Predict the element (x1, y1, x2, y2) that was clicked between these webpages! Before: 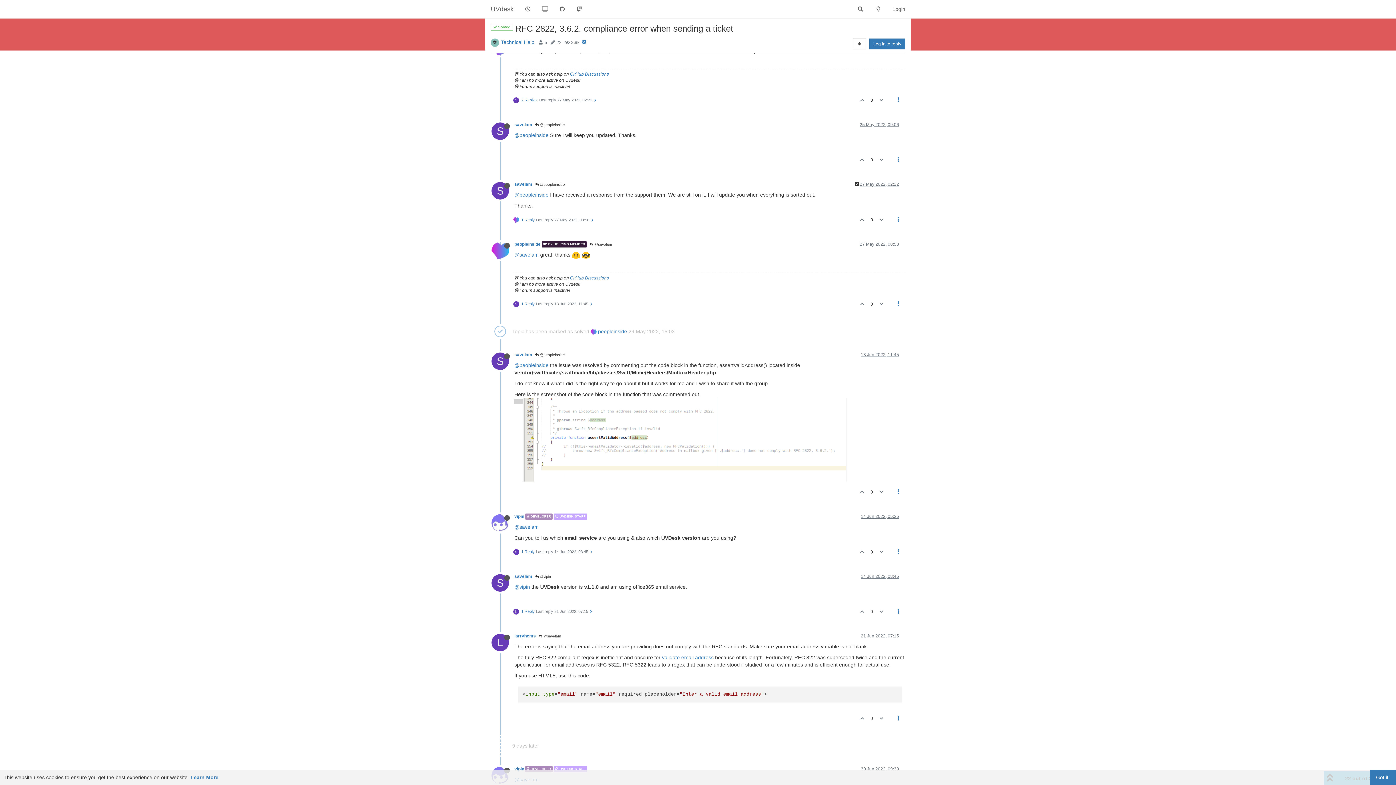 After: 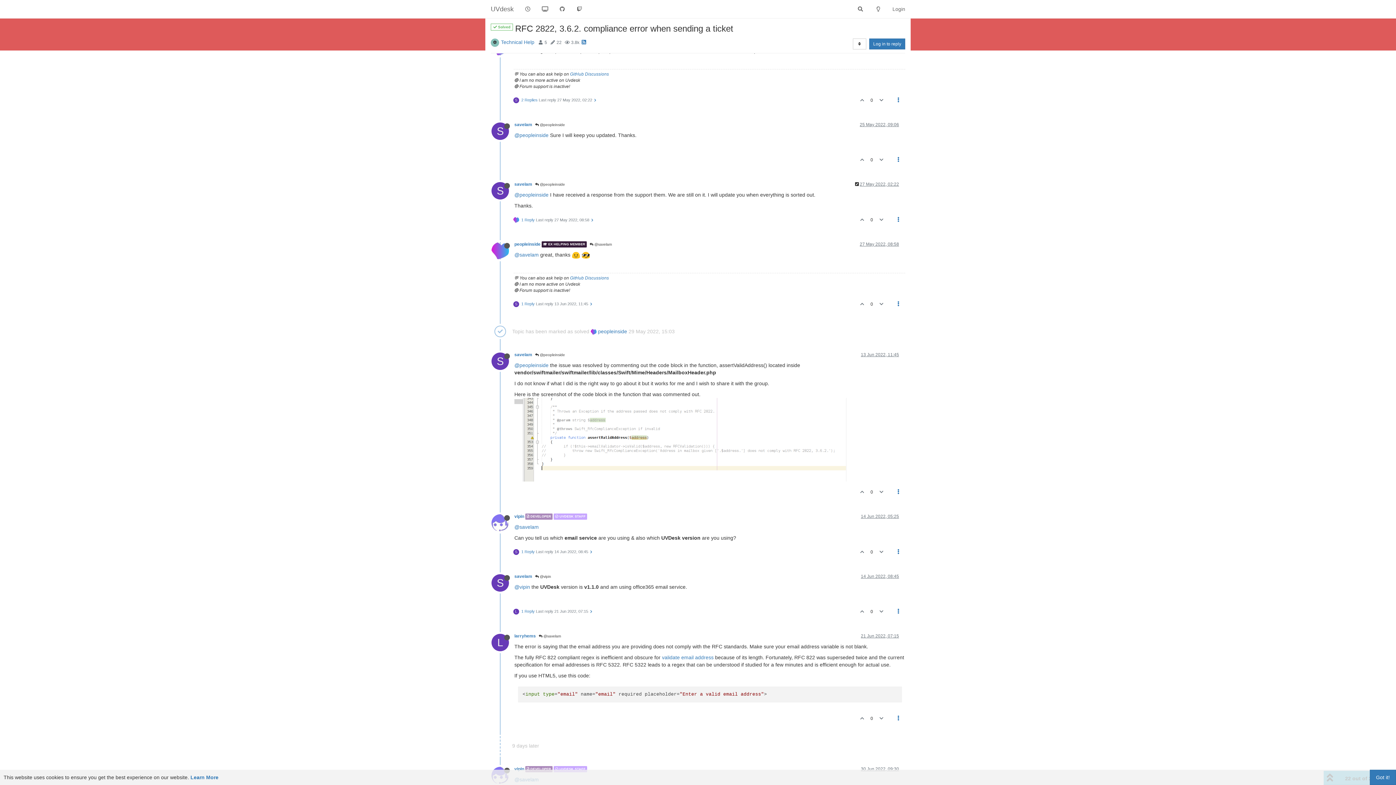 Action: bbox: (514, 436, 846, 442)